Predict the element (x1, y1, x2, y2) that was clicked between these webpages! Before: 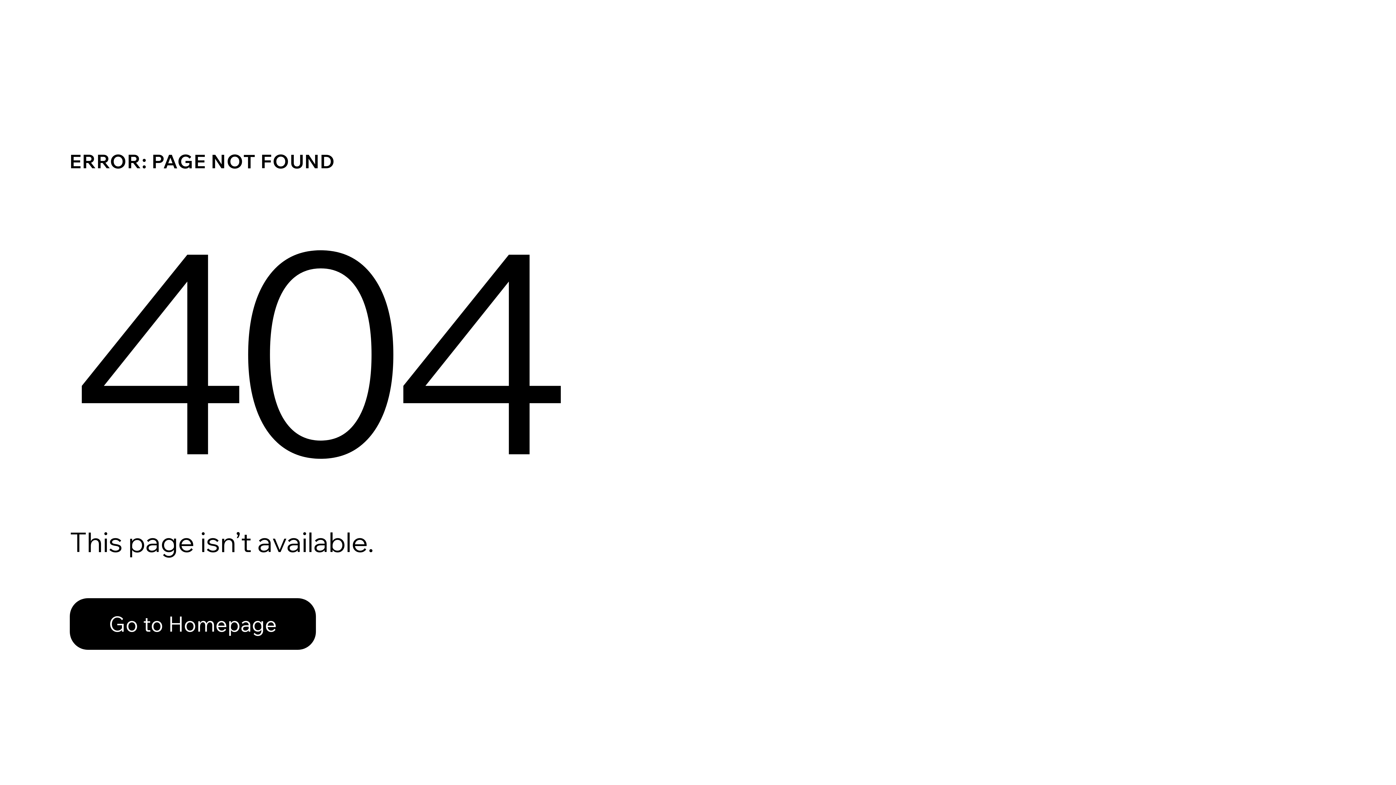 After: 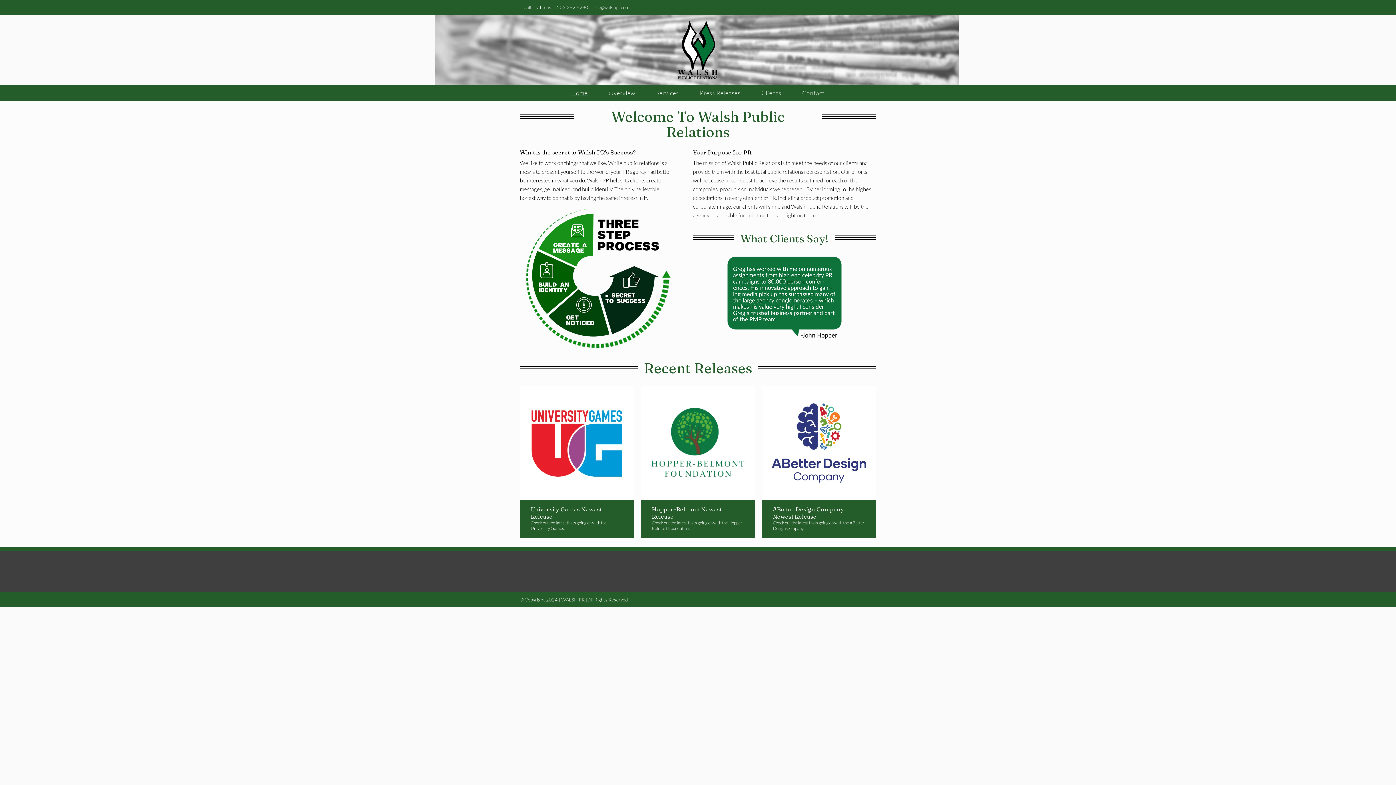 Action: bbox: (69, 582, 768, 659) label: Go to Homepage